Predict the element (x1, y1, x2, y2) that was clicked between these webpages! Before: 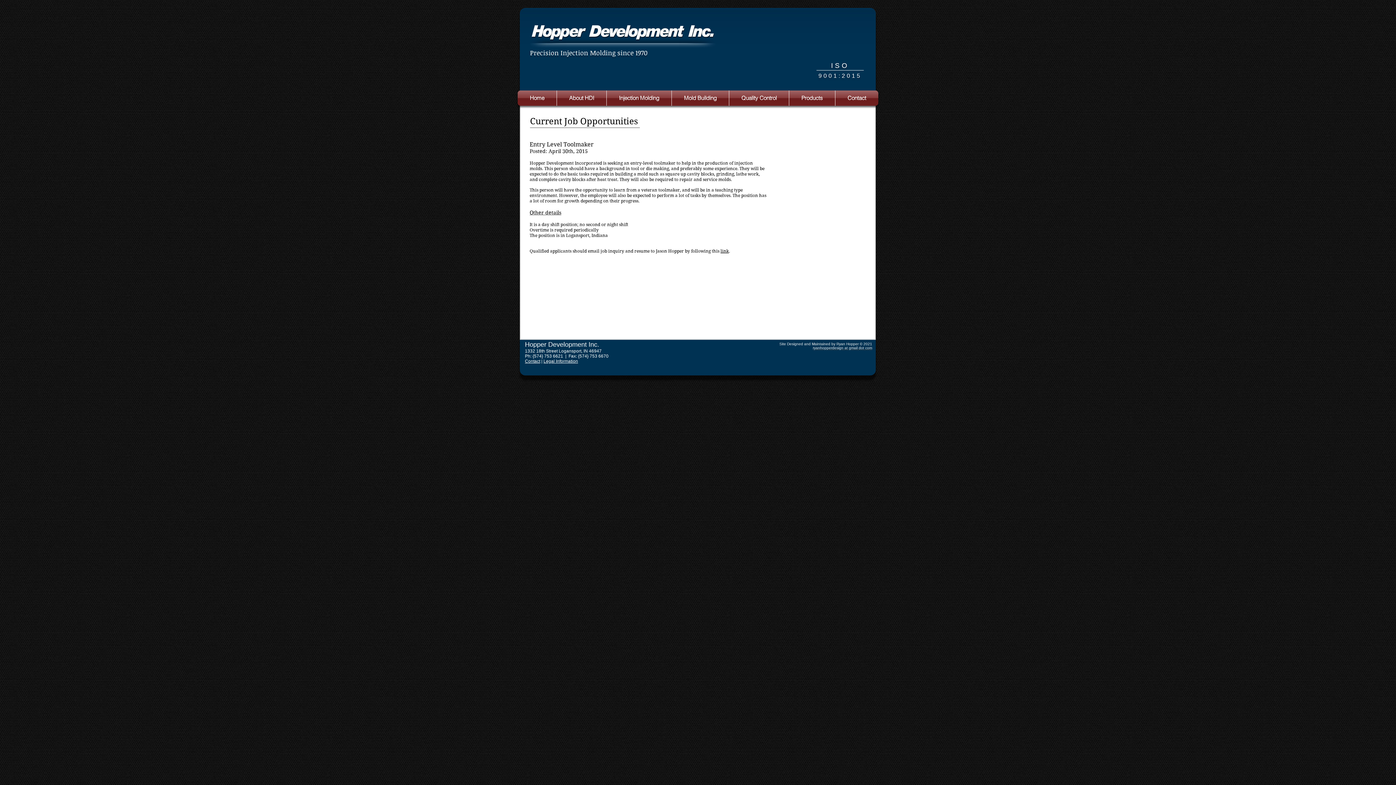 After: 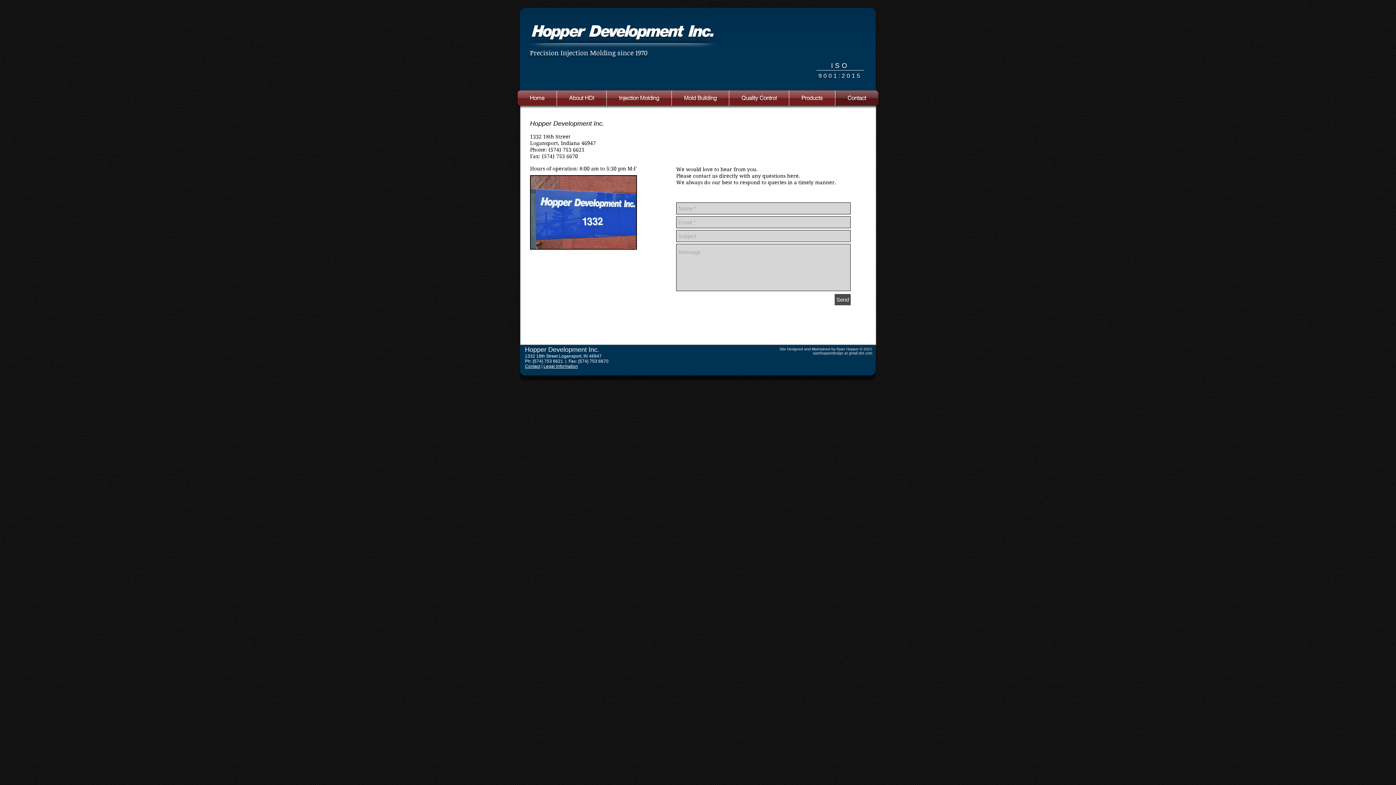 Action: label: Contact bbox: (835, 90, 878, 105)